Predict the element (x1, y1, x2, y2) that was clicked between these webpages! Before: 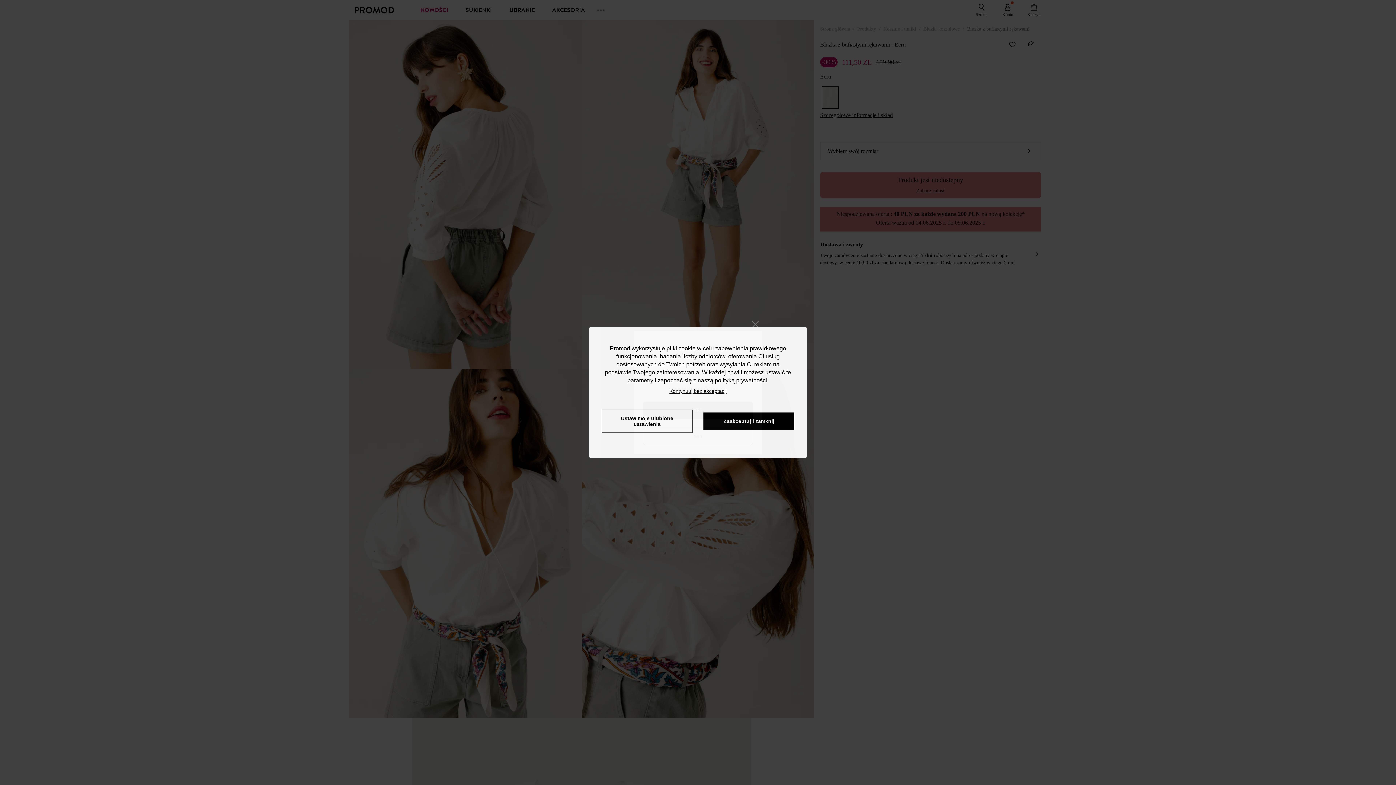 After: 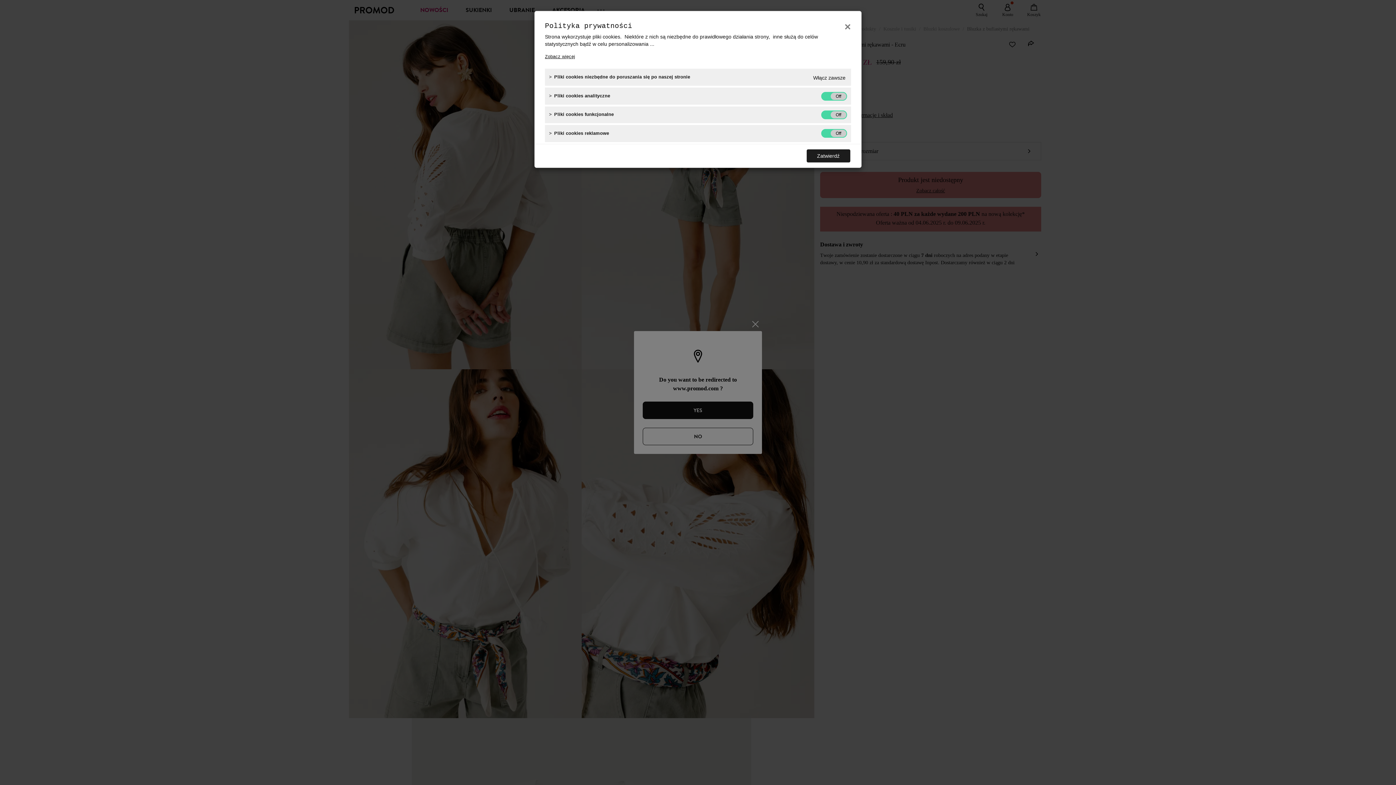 Action: label: Ustaw moje ulubione ustawienia bbox: (601, 409, 692, 433)